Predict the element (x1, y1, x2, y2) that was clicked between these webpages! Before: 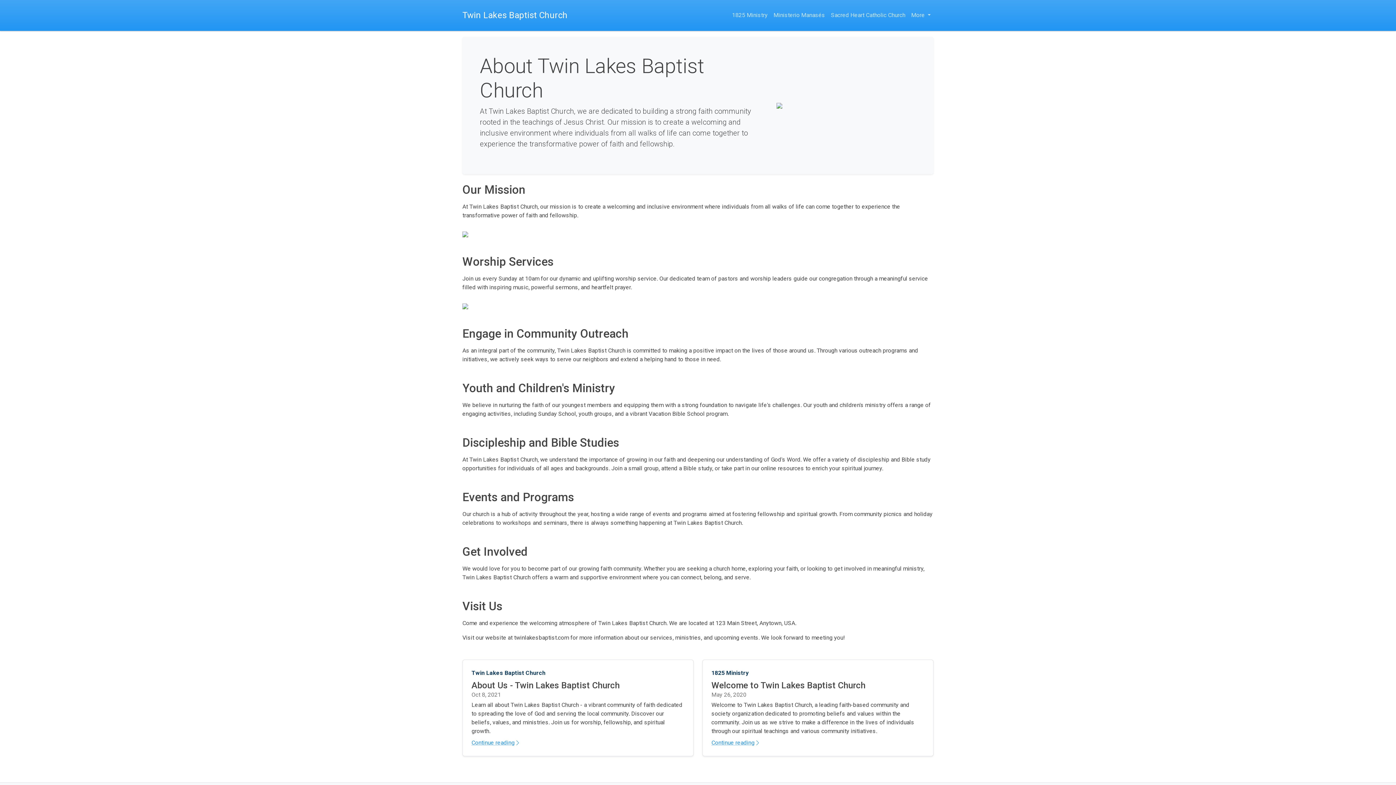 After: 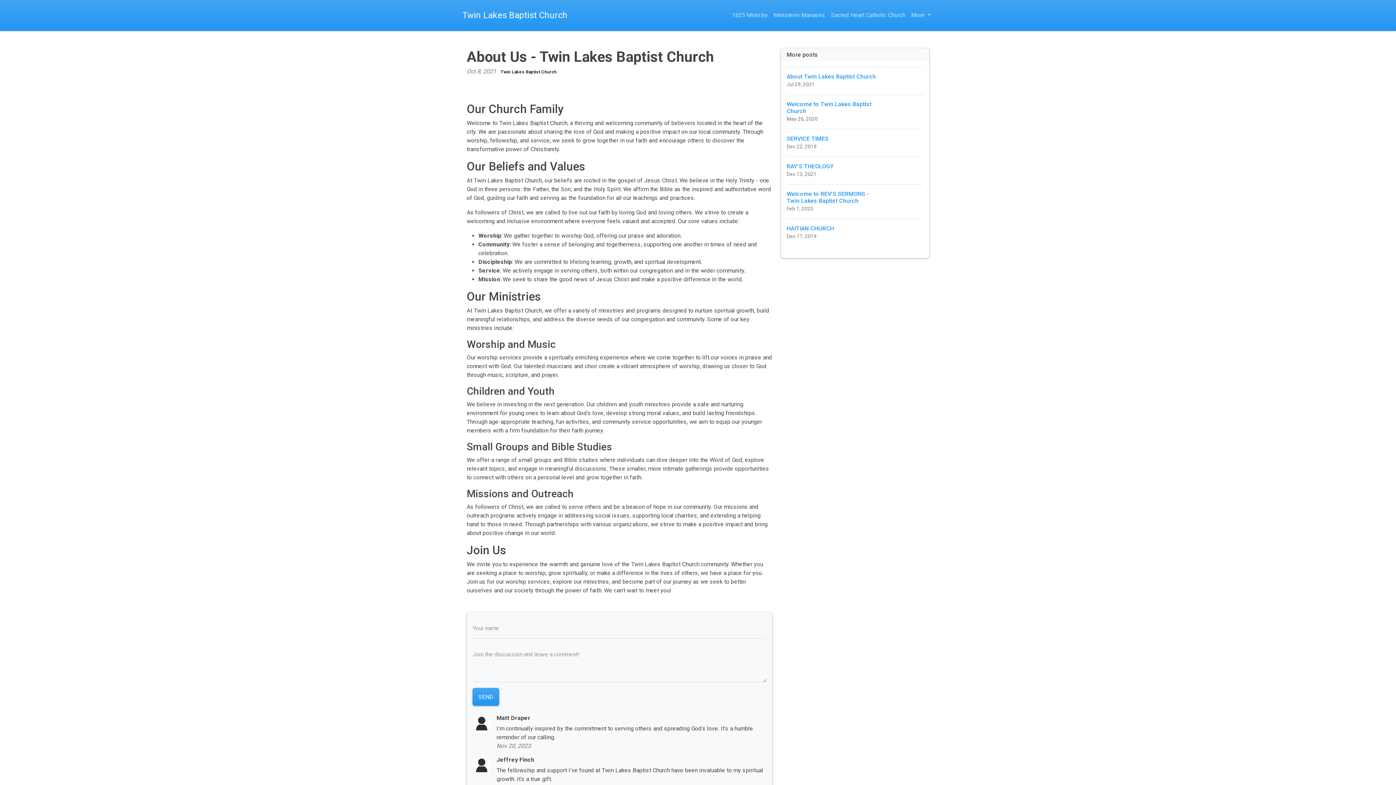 Action: bbox: (471, 738, 684, 747) label: Continue reading